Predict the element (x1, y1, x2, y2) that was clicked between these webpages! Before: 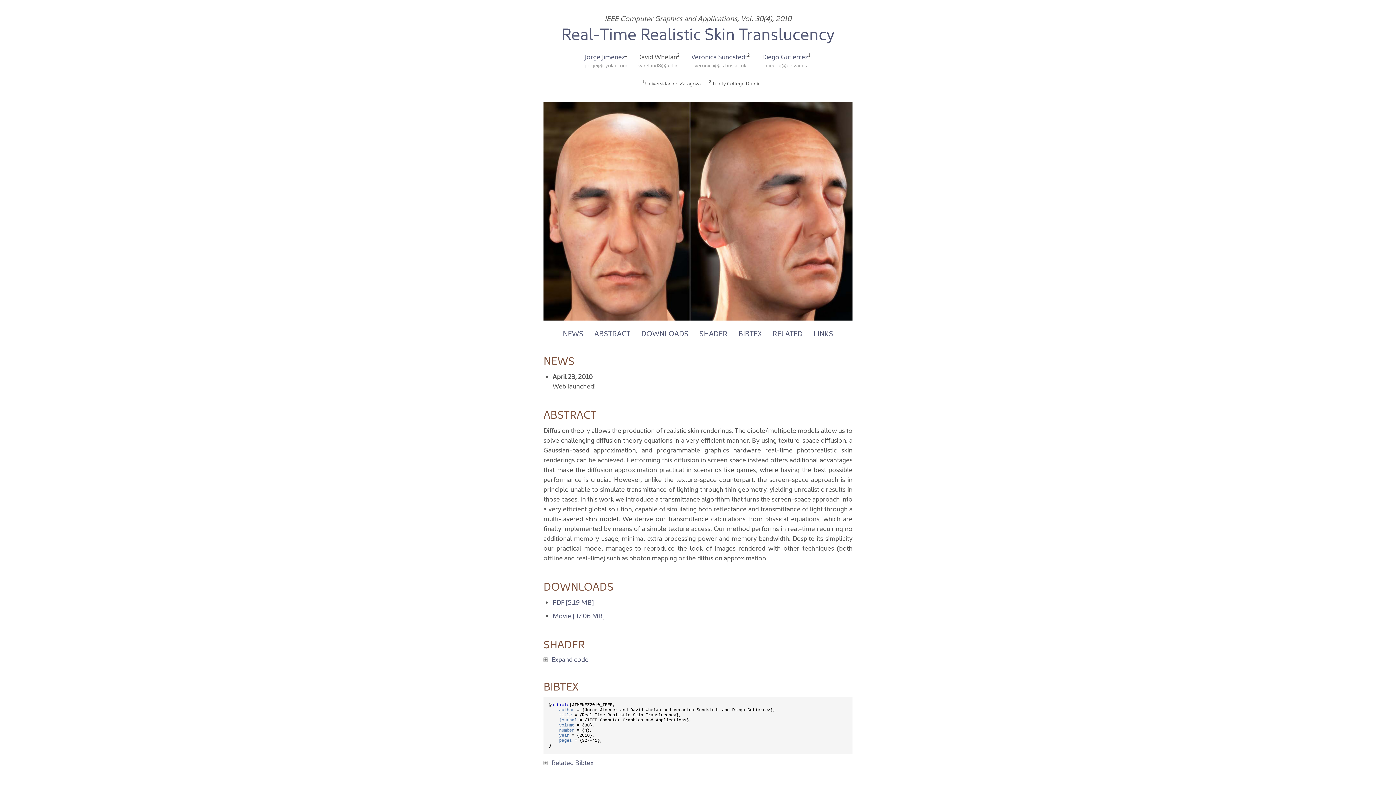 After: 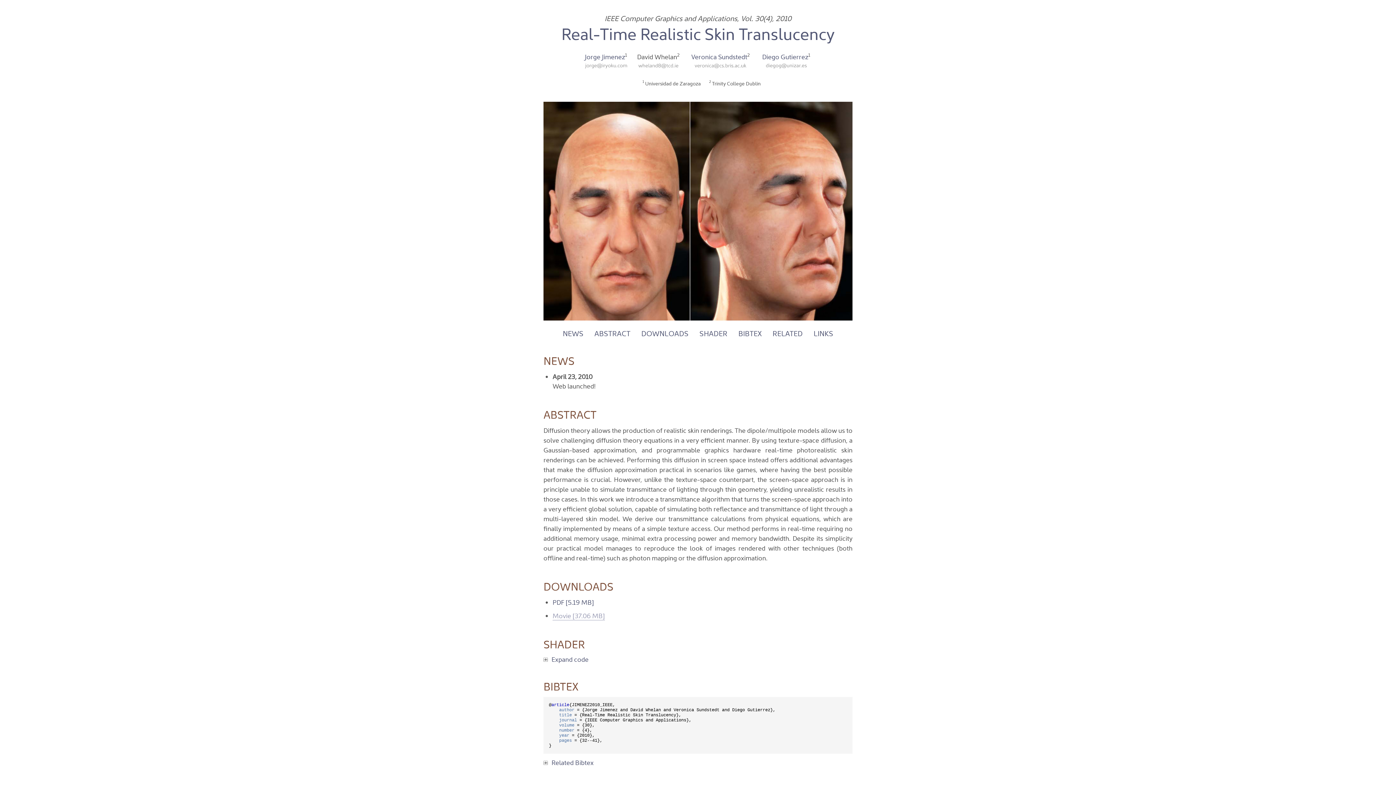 Action: bbox: (552, 611, 605, 620) label: Movie [37.06 MB]